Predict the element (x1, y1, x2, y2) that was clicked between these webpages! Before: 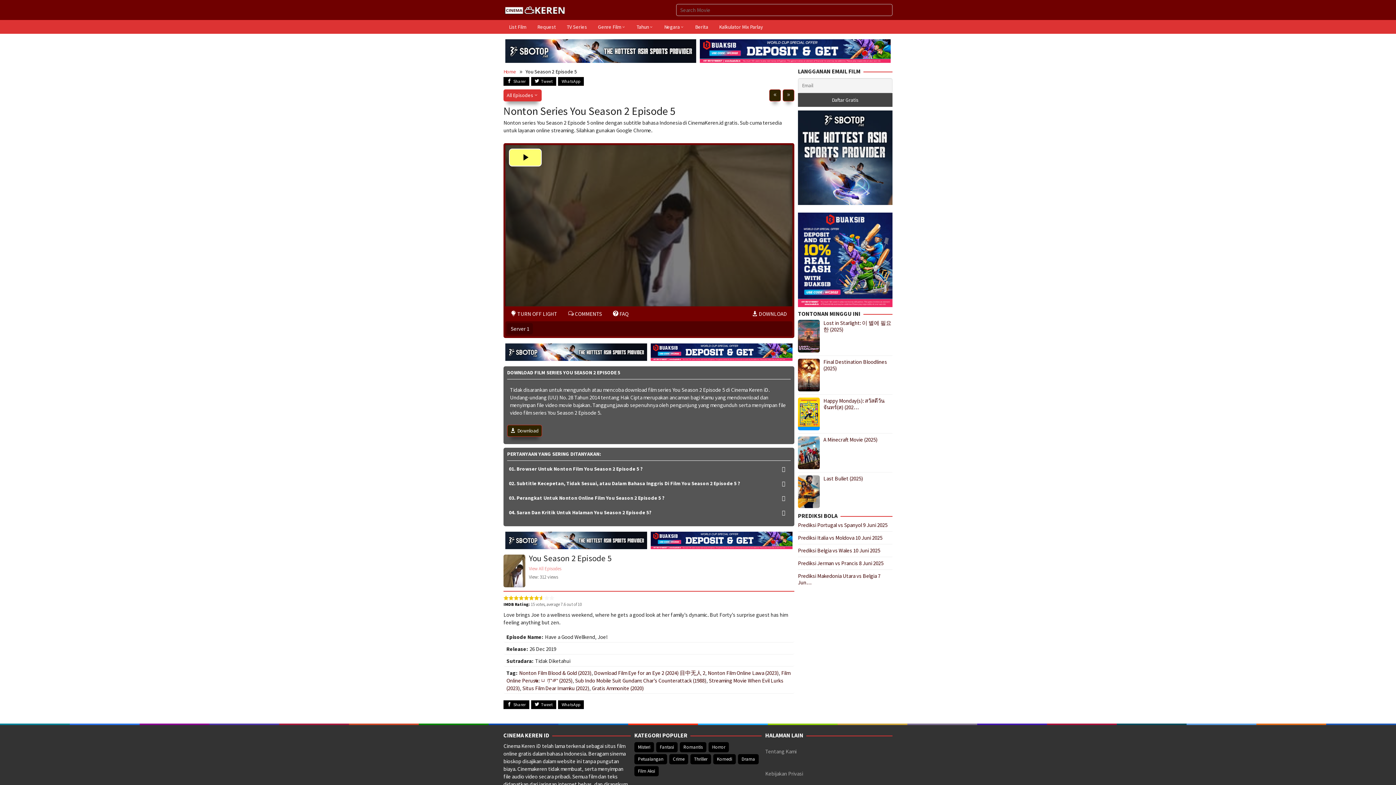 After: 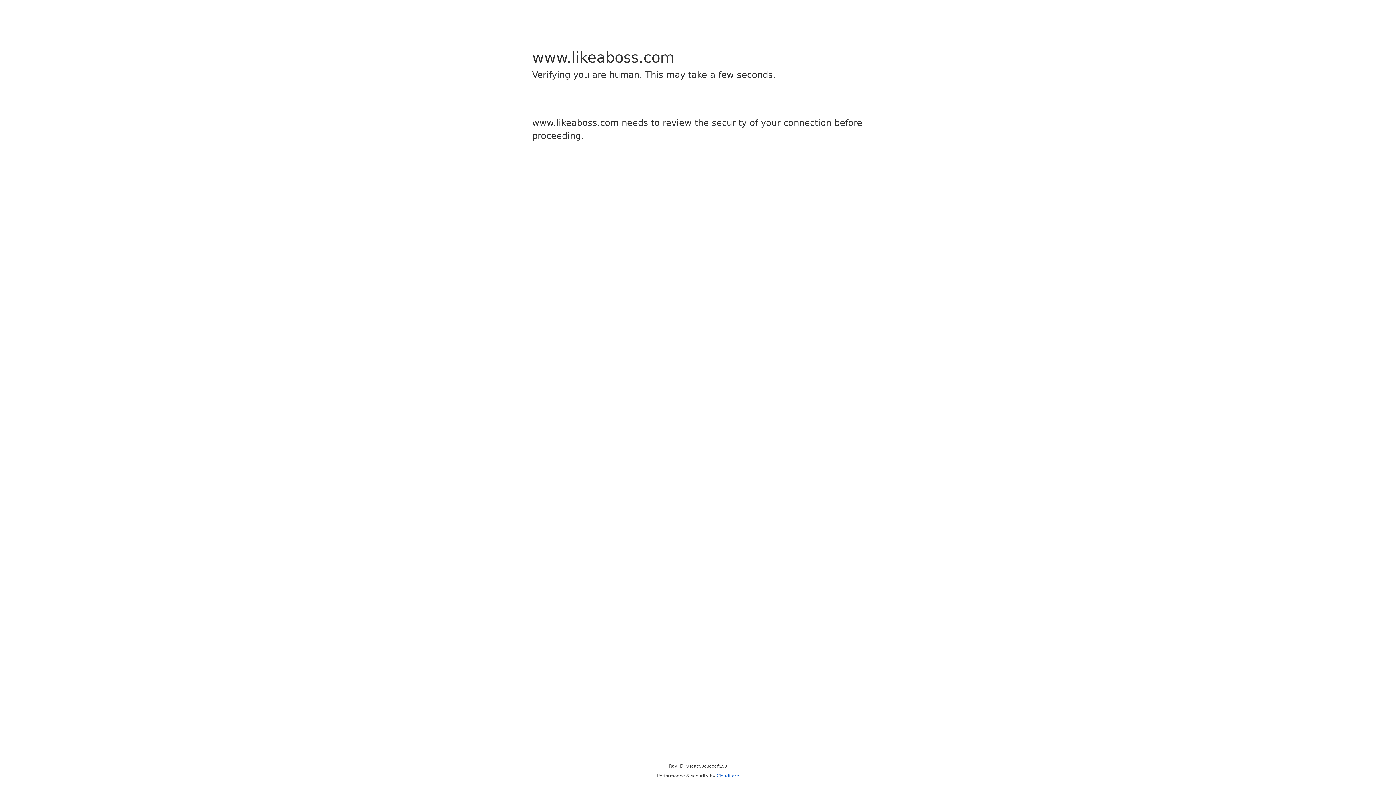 Action: label: Lost in Starlight: 이 별에 필요한 (2025) bbox: (823, 319, 891, 333)